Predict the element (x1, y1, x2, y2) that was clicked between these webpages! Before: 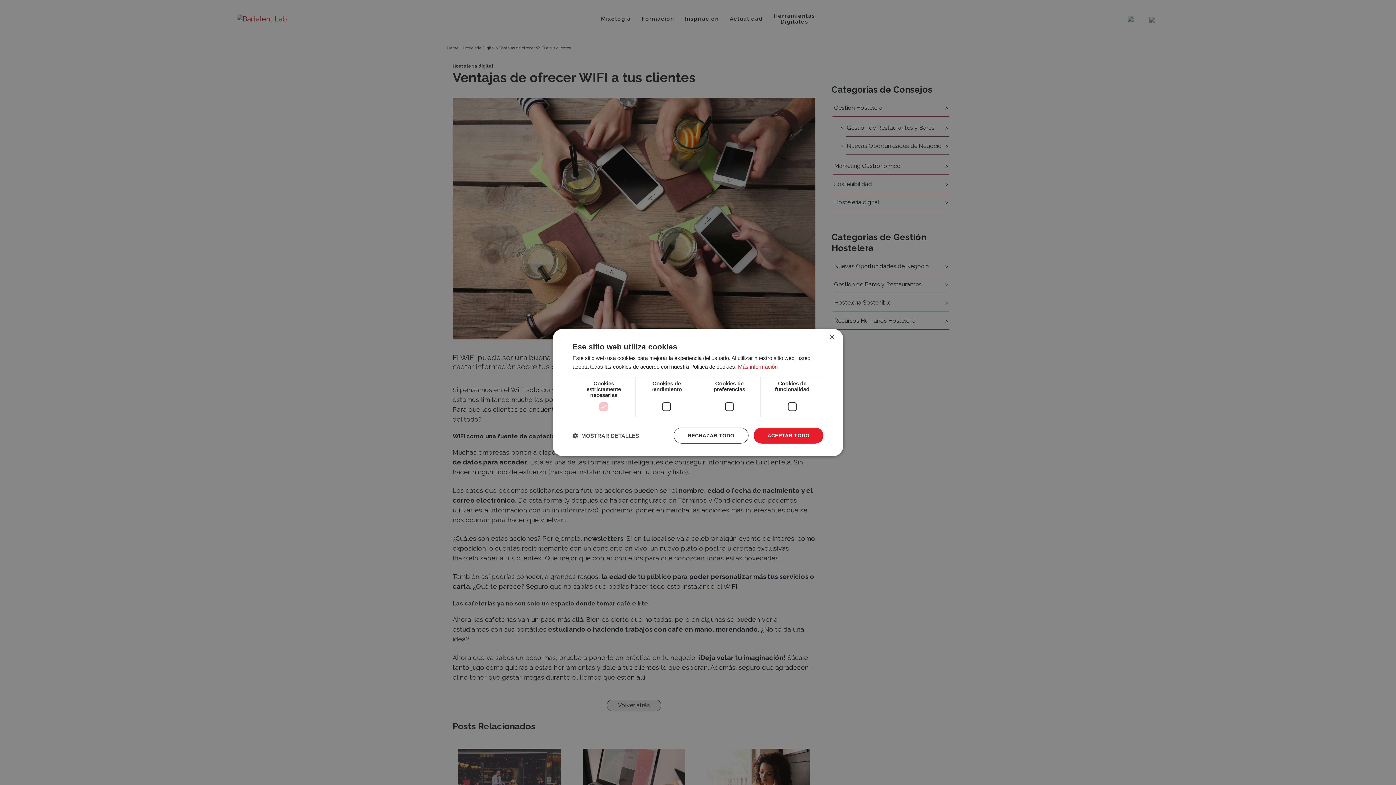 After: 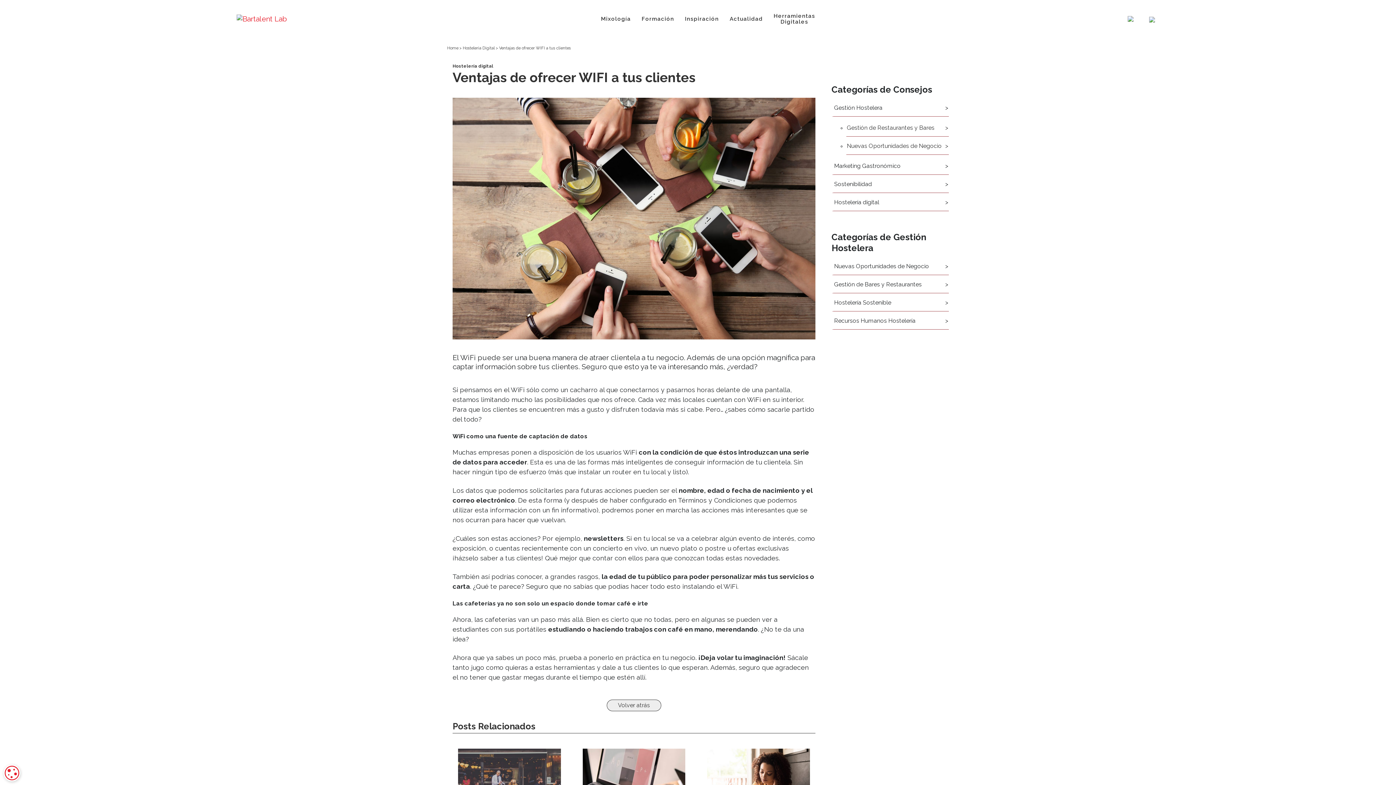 Action: label: ACEPTAR TODO bbox: (753, 427, 823, 443)